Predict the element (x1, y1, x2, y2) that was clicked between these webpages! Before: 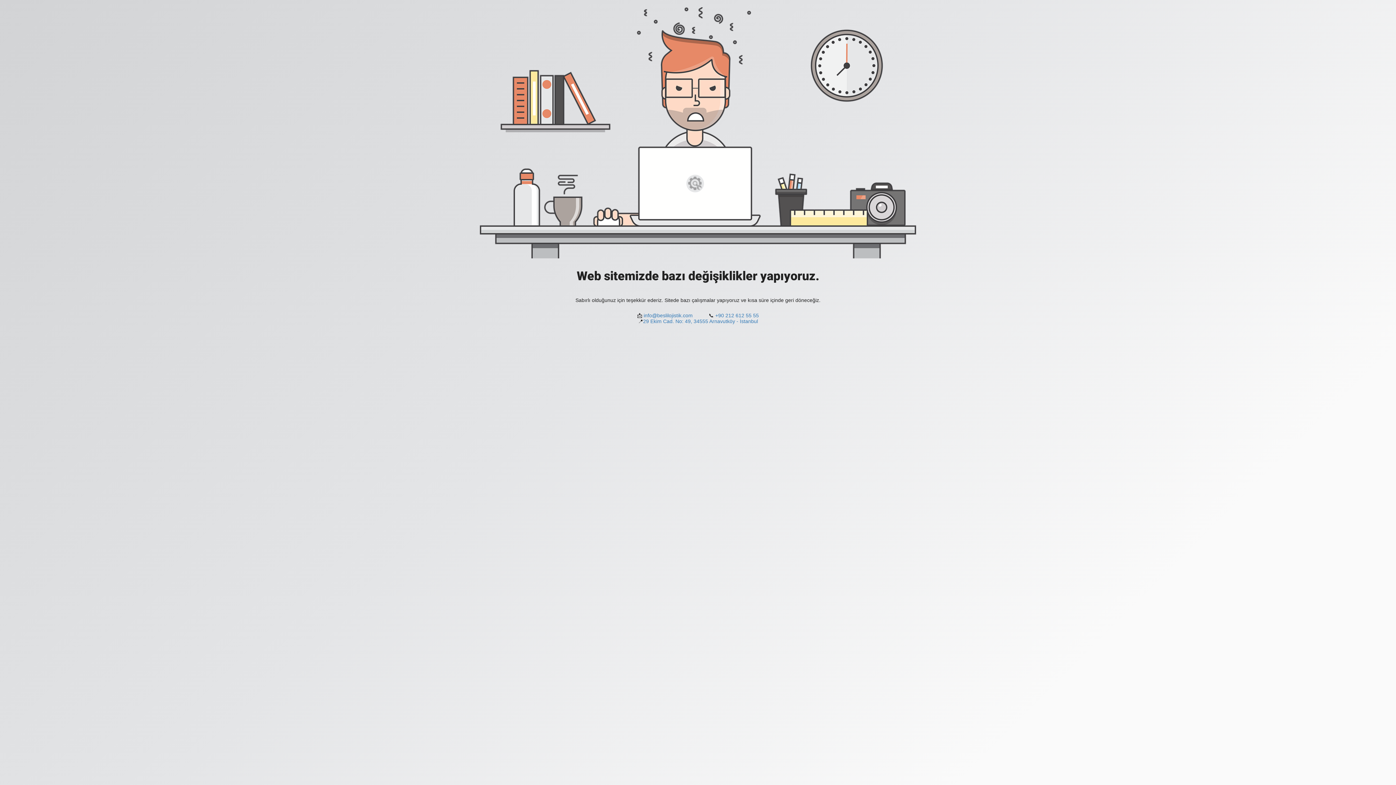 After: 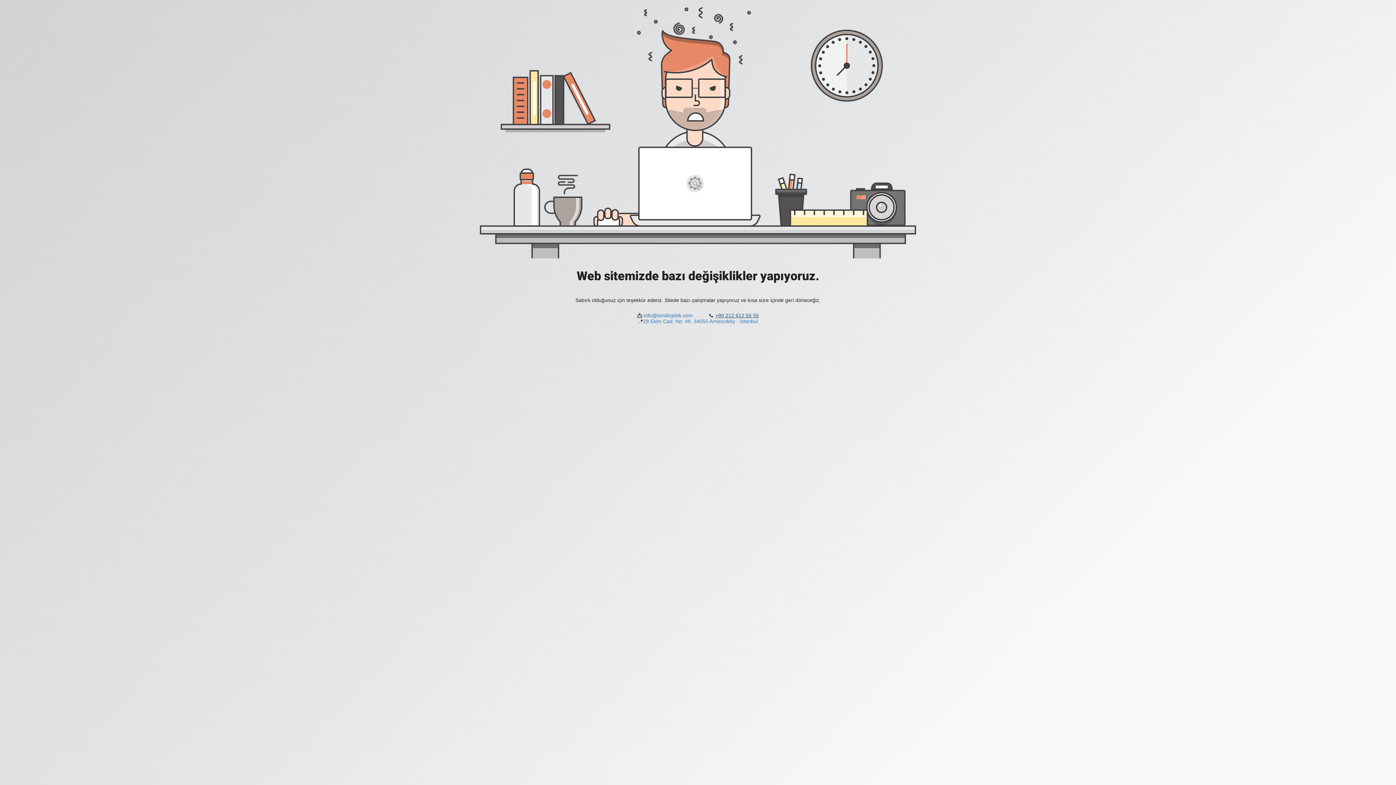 Action: bbox: (715, 312, 759, 318) label: +90 212 612 55 55